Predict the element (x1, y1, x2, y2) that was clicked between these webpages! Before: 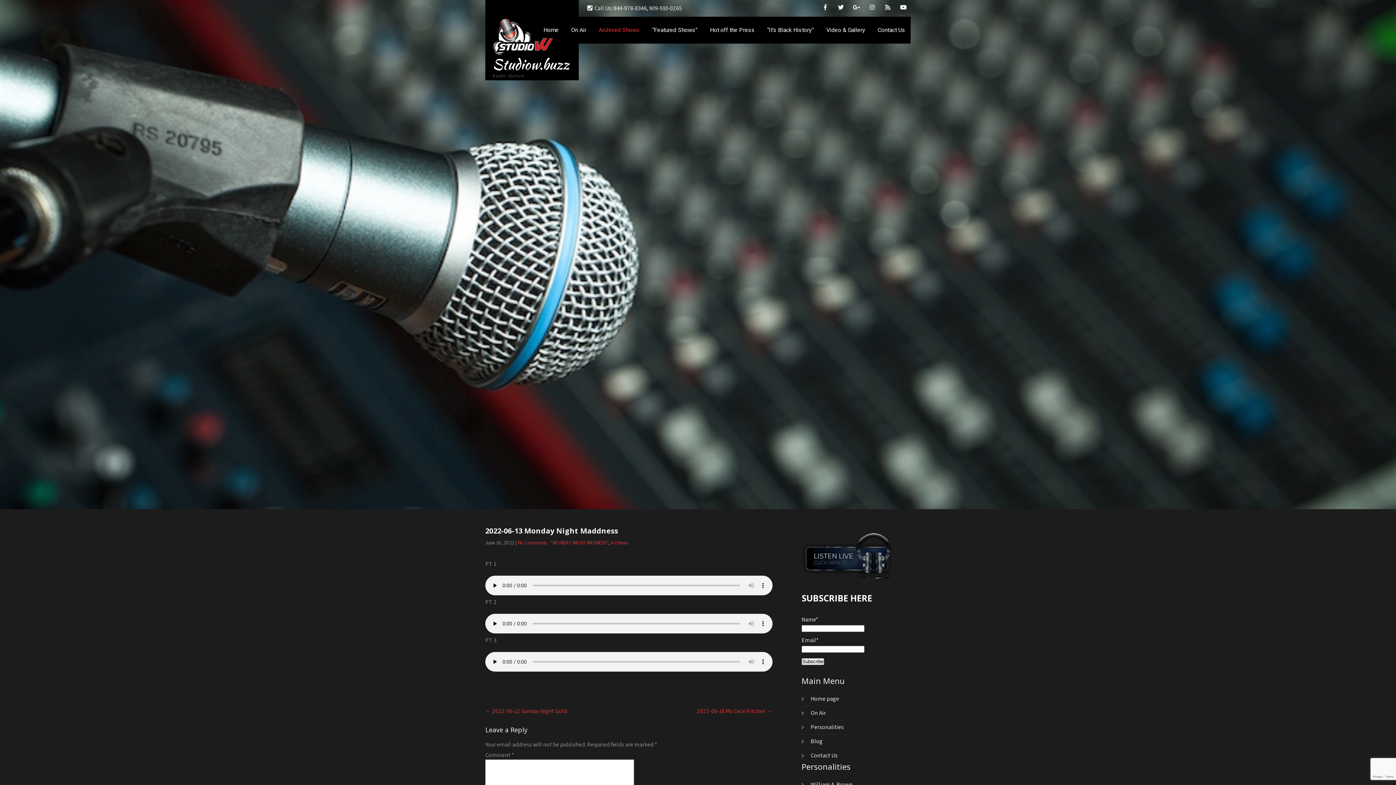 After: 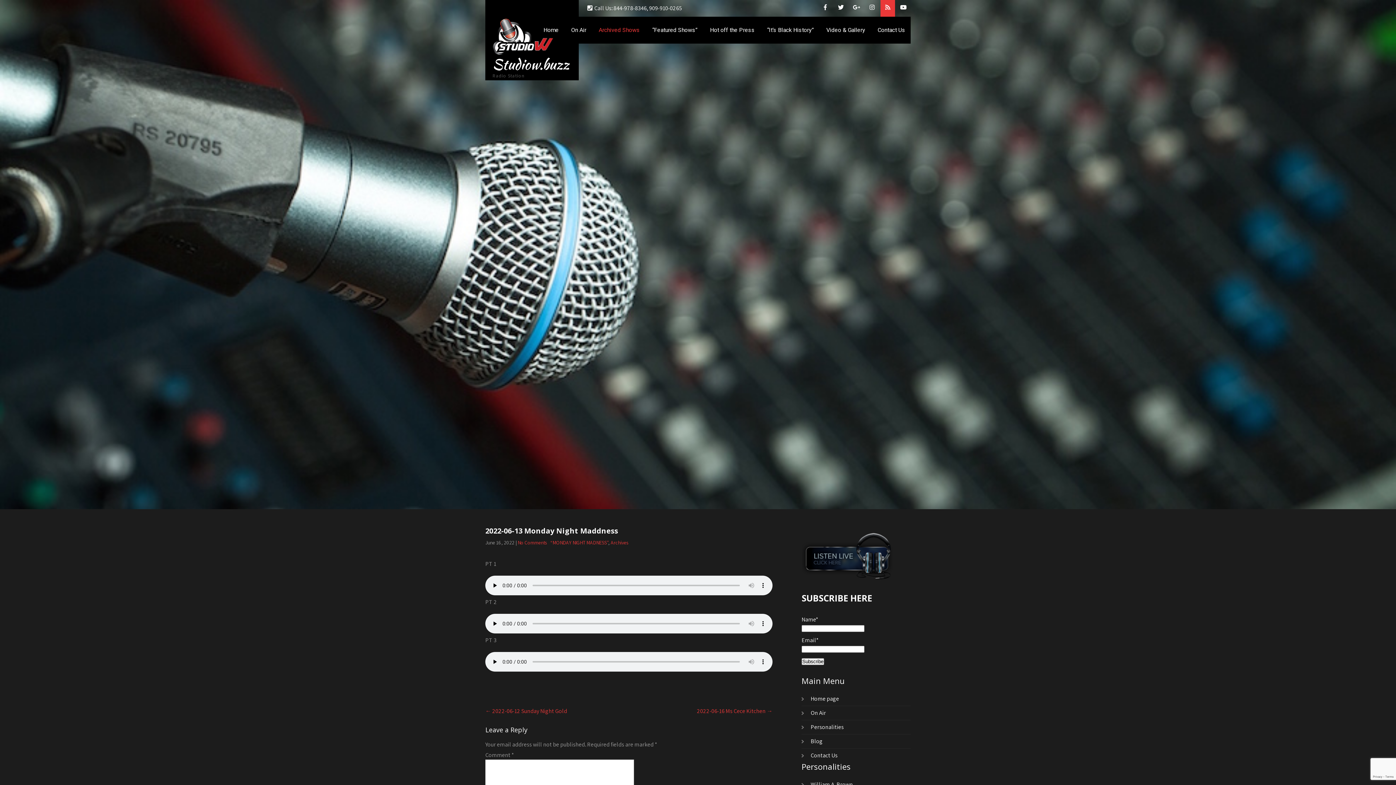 Action: bbox: (880, 0, 895, 16)